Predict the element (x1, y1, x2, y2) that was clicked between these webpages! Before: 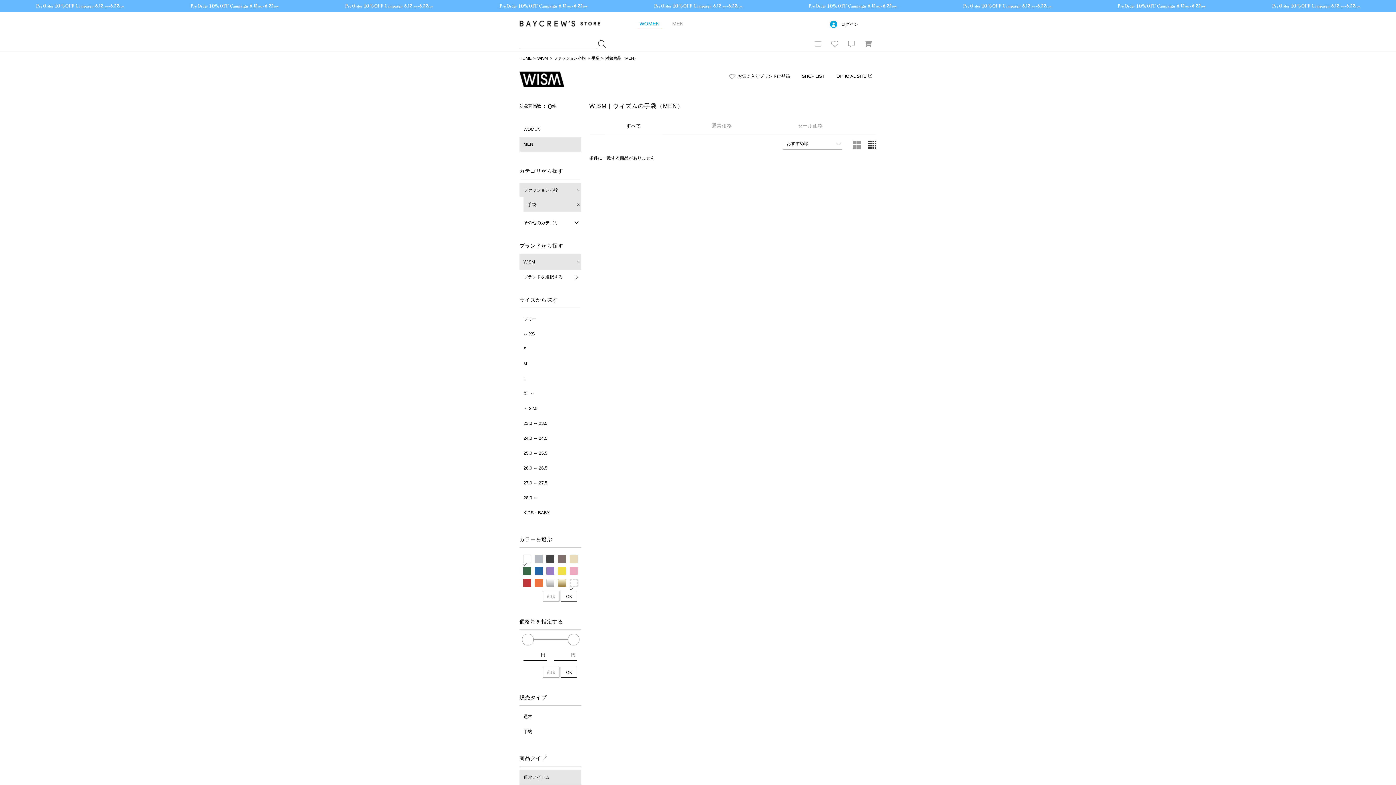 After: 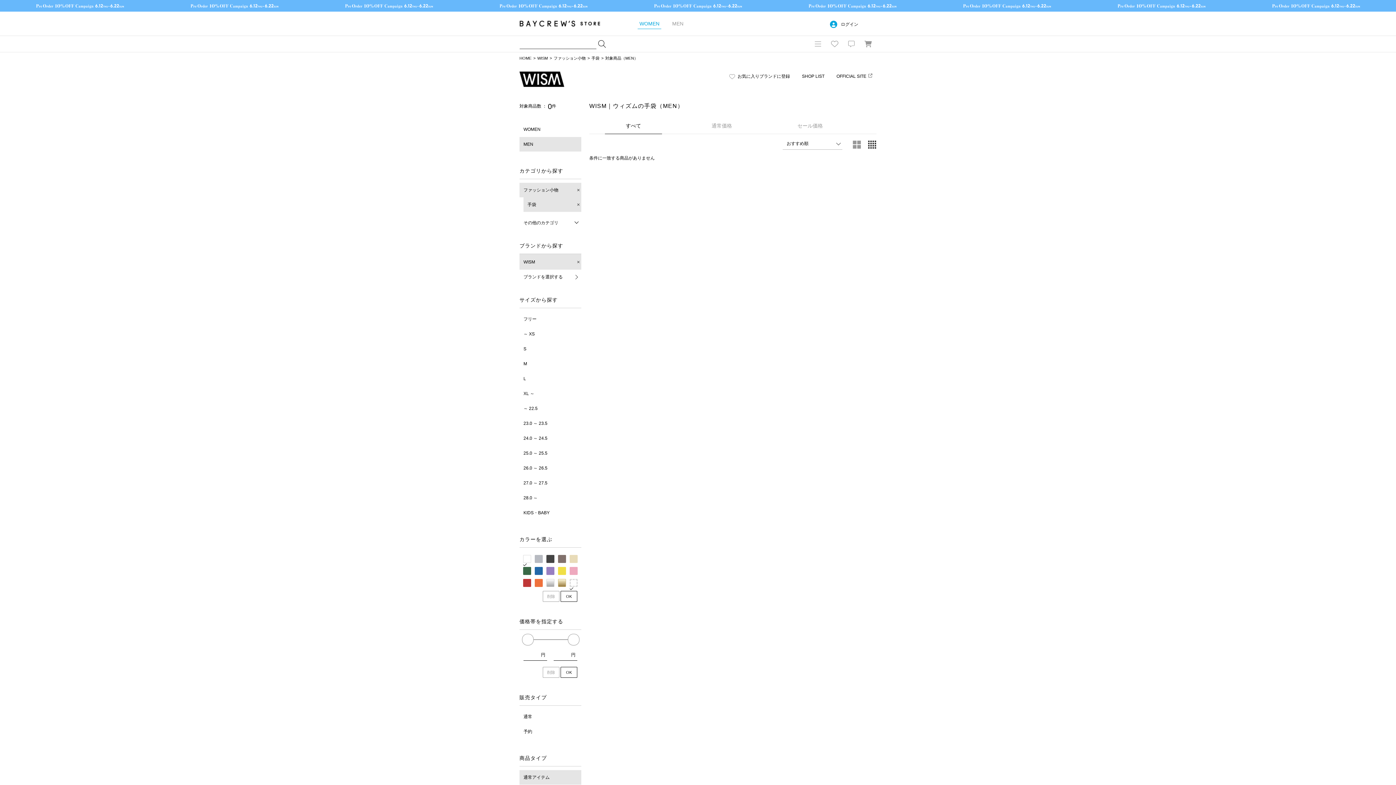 Action: label: 削除 bbox: (542, 591, 559, 602)